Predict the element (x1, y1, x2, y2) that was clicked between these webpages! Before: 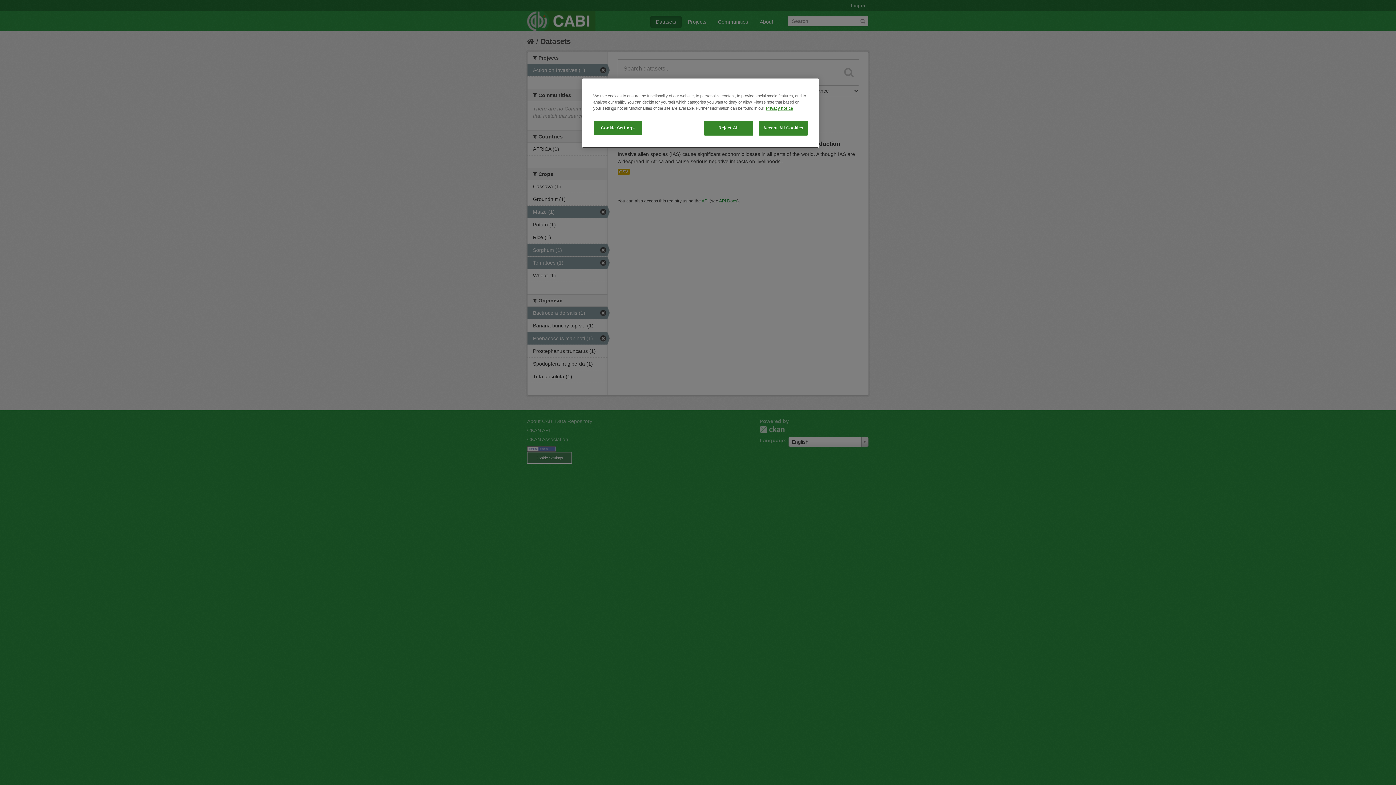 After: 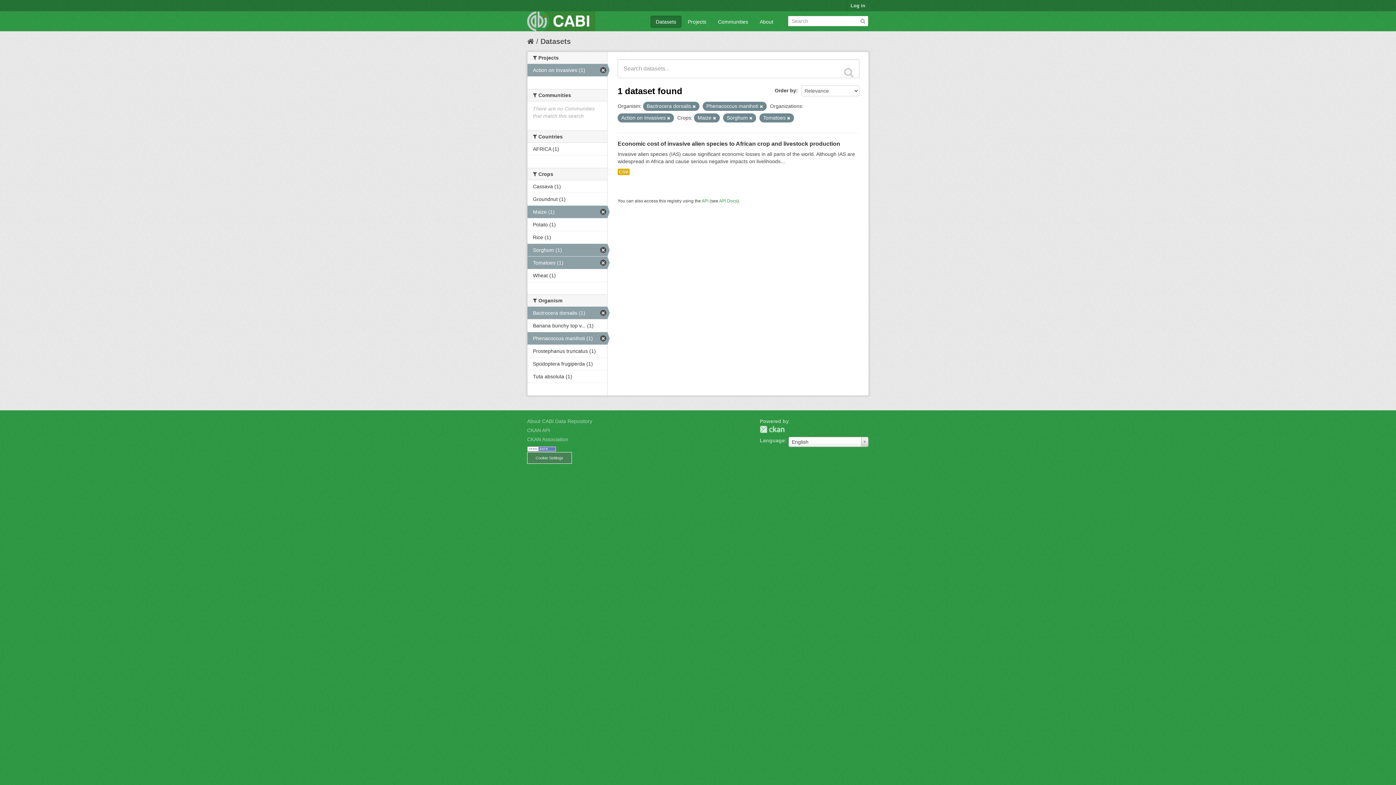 Action: label: Reject All bbox: (704, 120, 753, 135)